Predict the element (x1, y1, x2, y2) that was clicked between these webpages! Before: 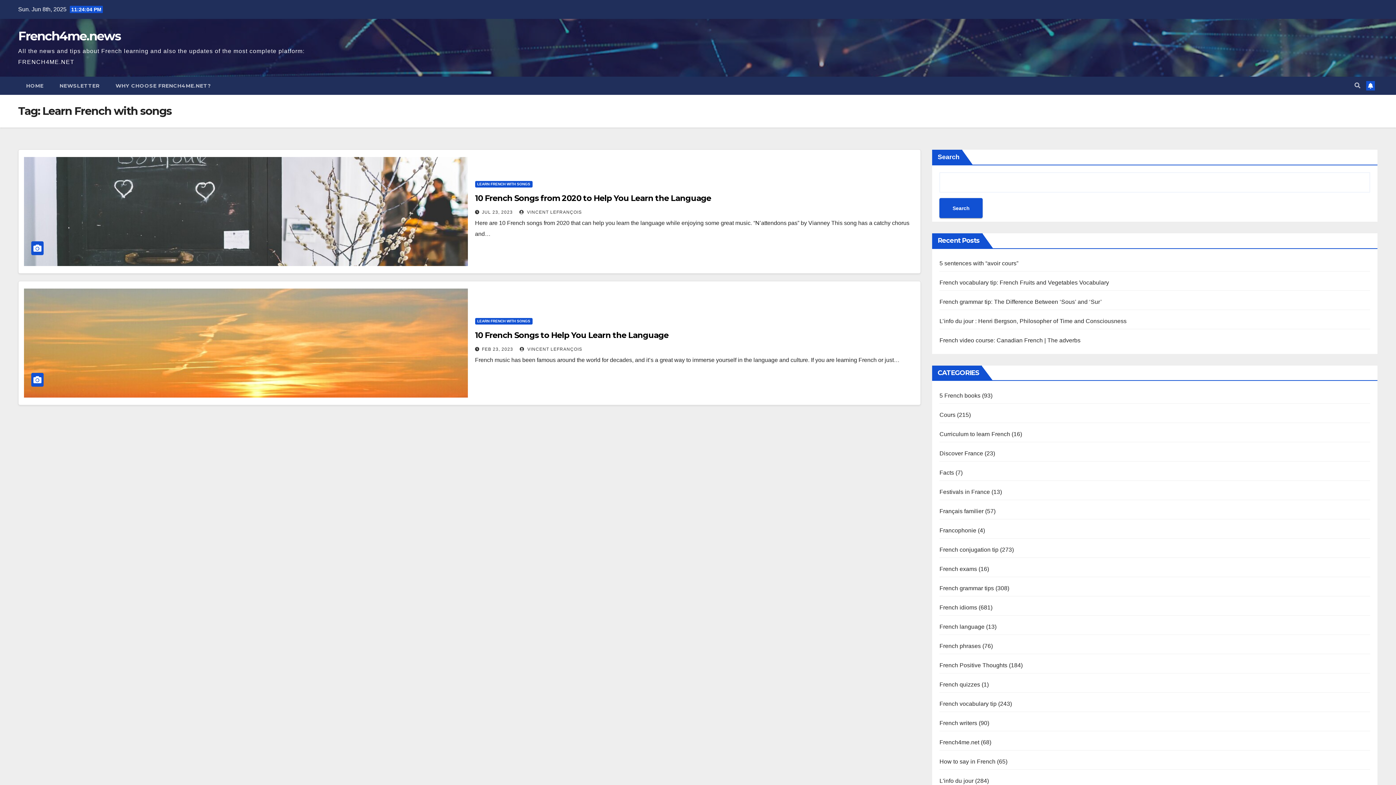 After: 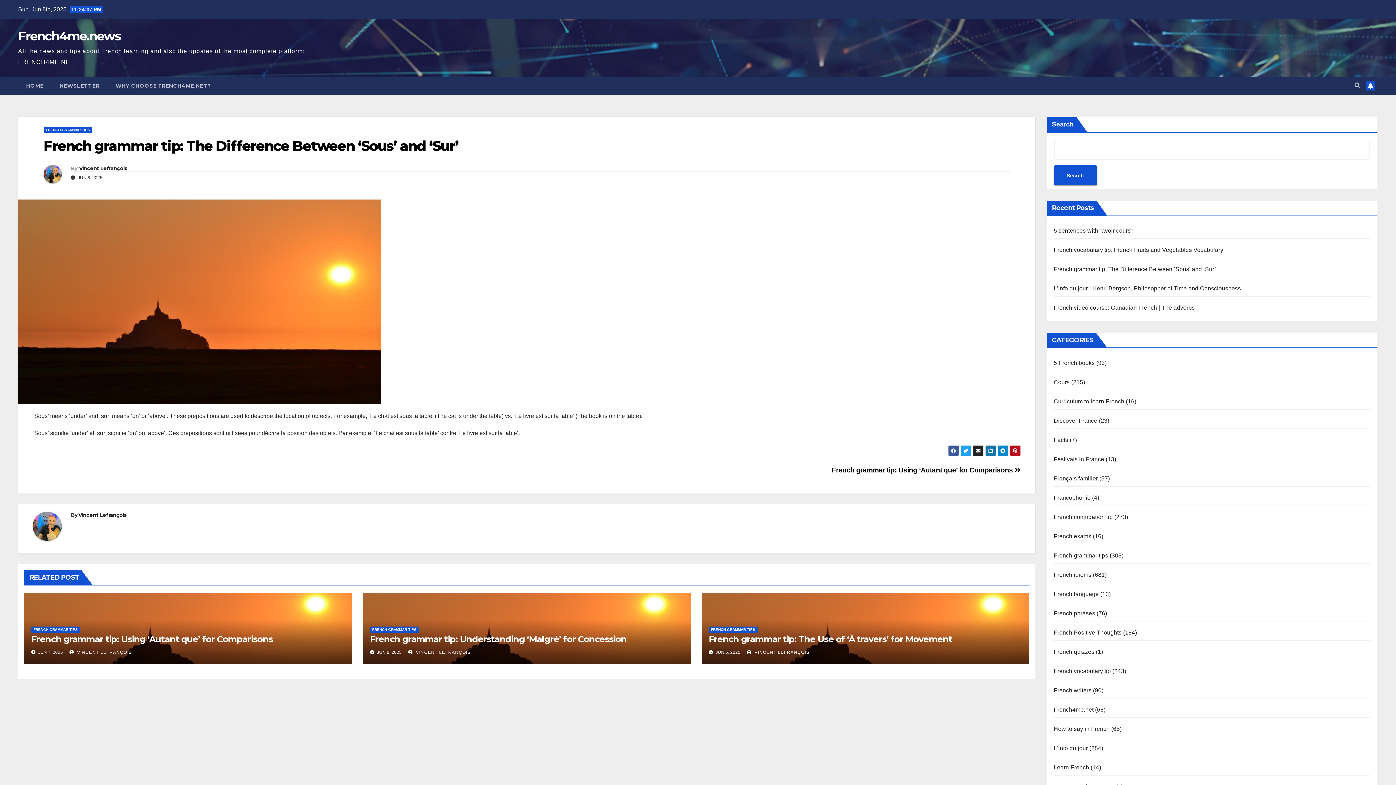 Action: bbox: (939, 298, 1102, 305) label: French grammar tip: The Difference Between ‘Sous’ and ‘Sur’